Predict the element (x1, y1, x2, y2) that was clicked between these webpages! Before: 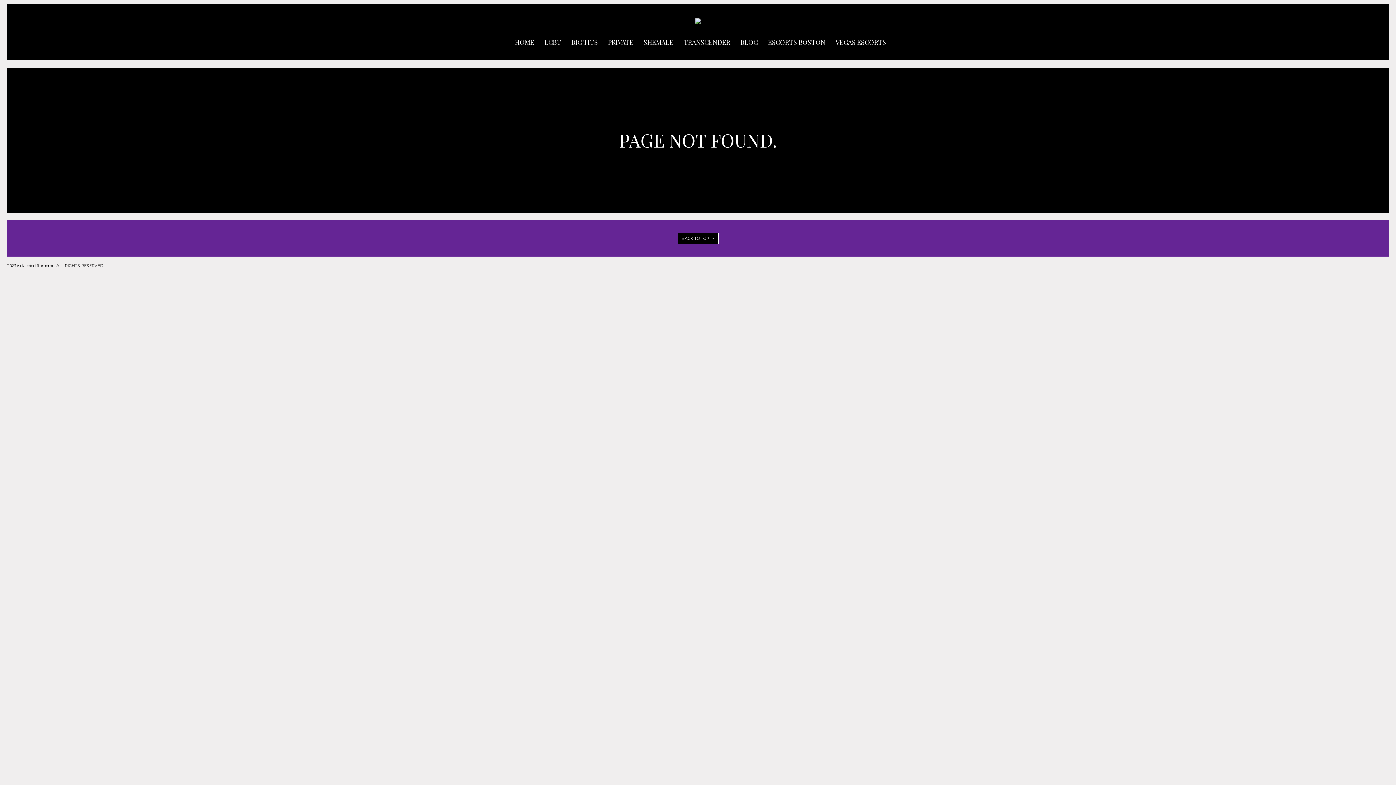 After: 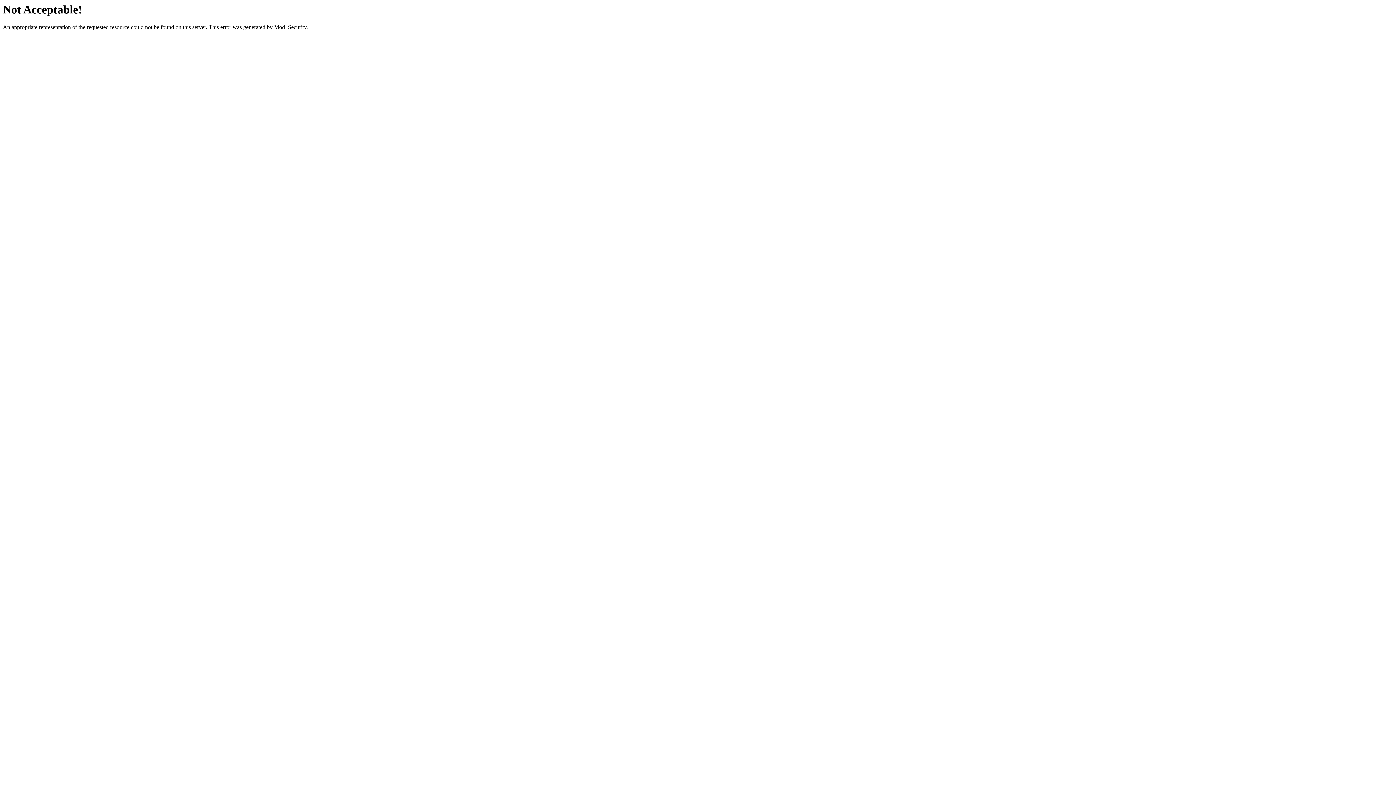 Action: bbox: (768, 1, 825, 82) label: ESCORTS BOSTON